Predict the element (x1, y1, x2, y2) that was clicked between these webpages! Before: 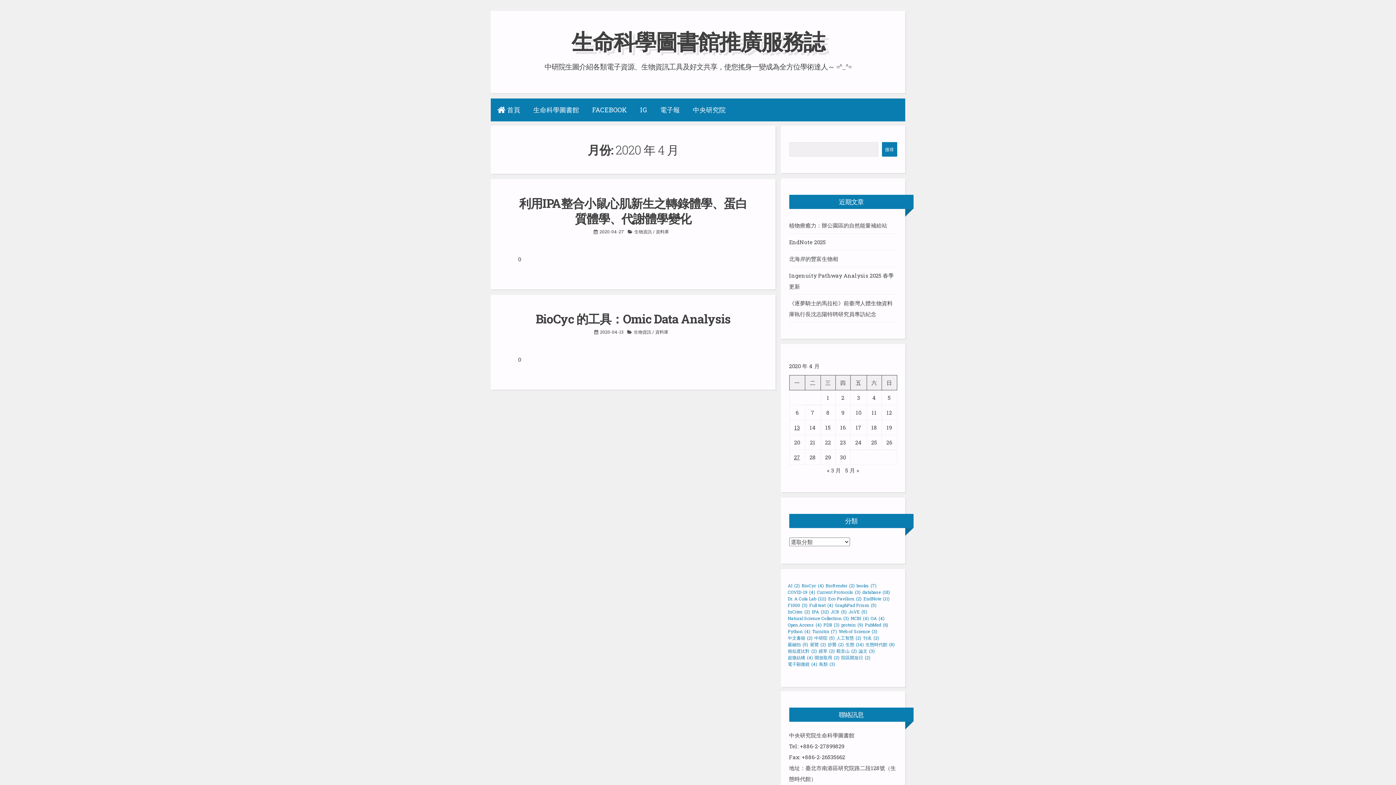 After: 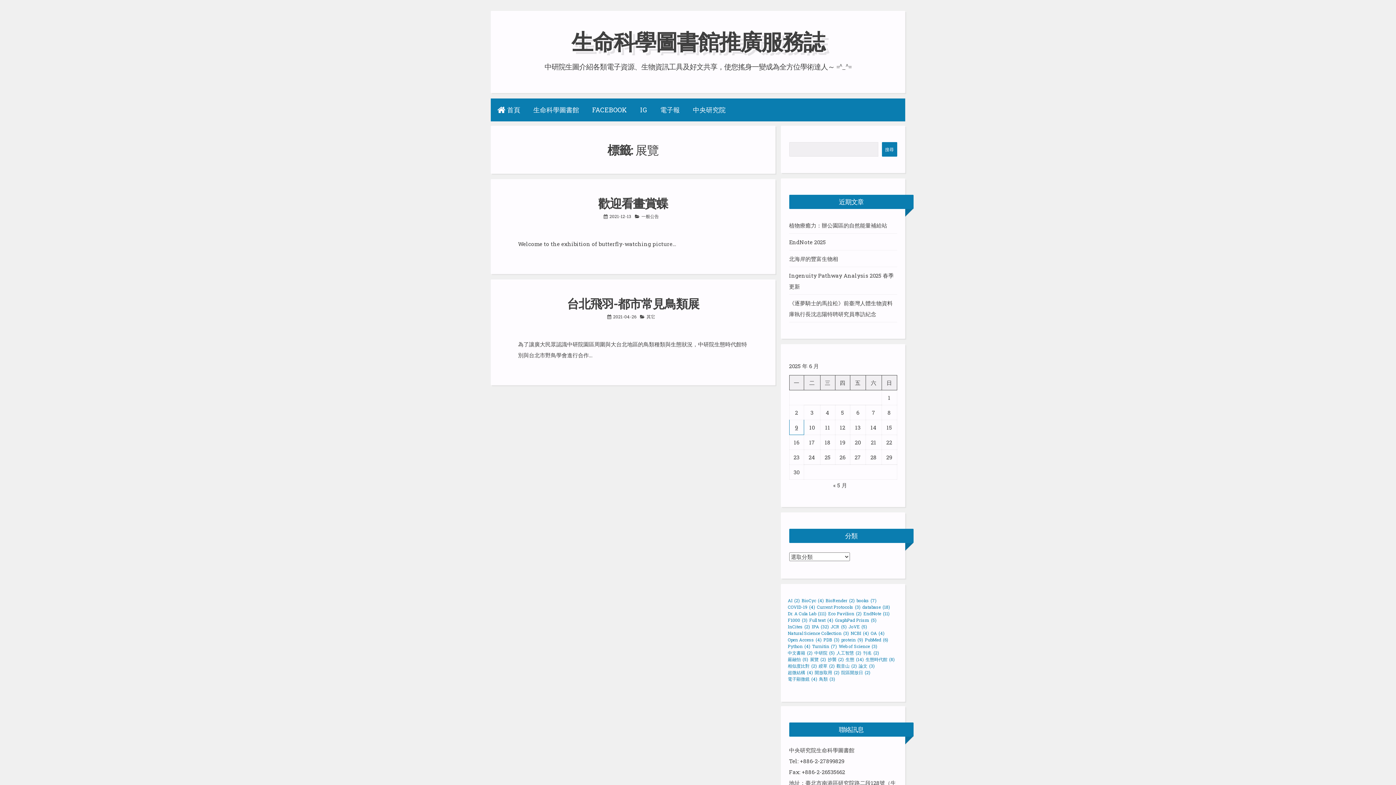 Action: bbox: (810, 641, 826, 647) label: 展覽 (2 個項目)